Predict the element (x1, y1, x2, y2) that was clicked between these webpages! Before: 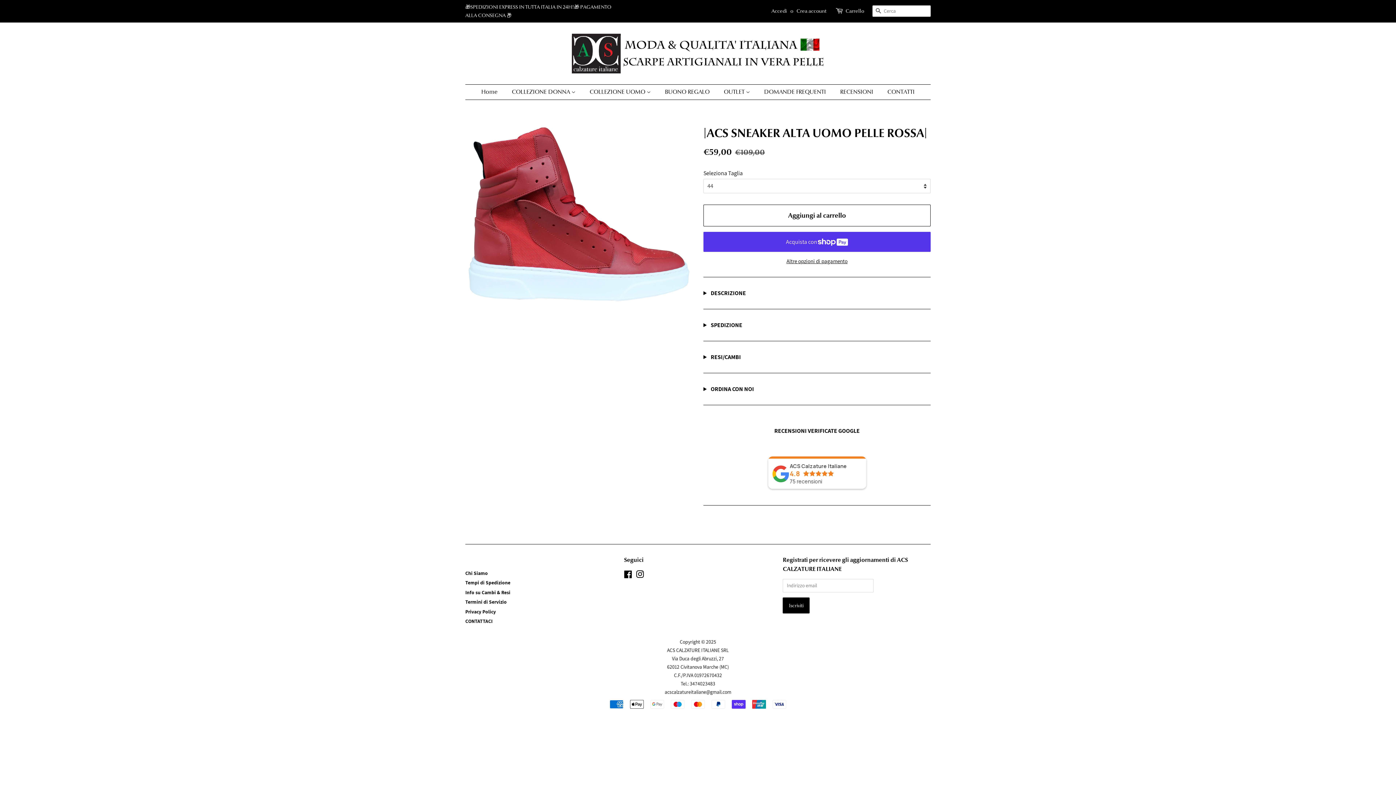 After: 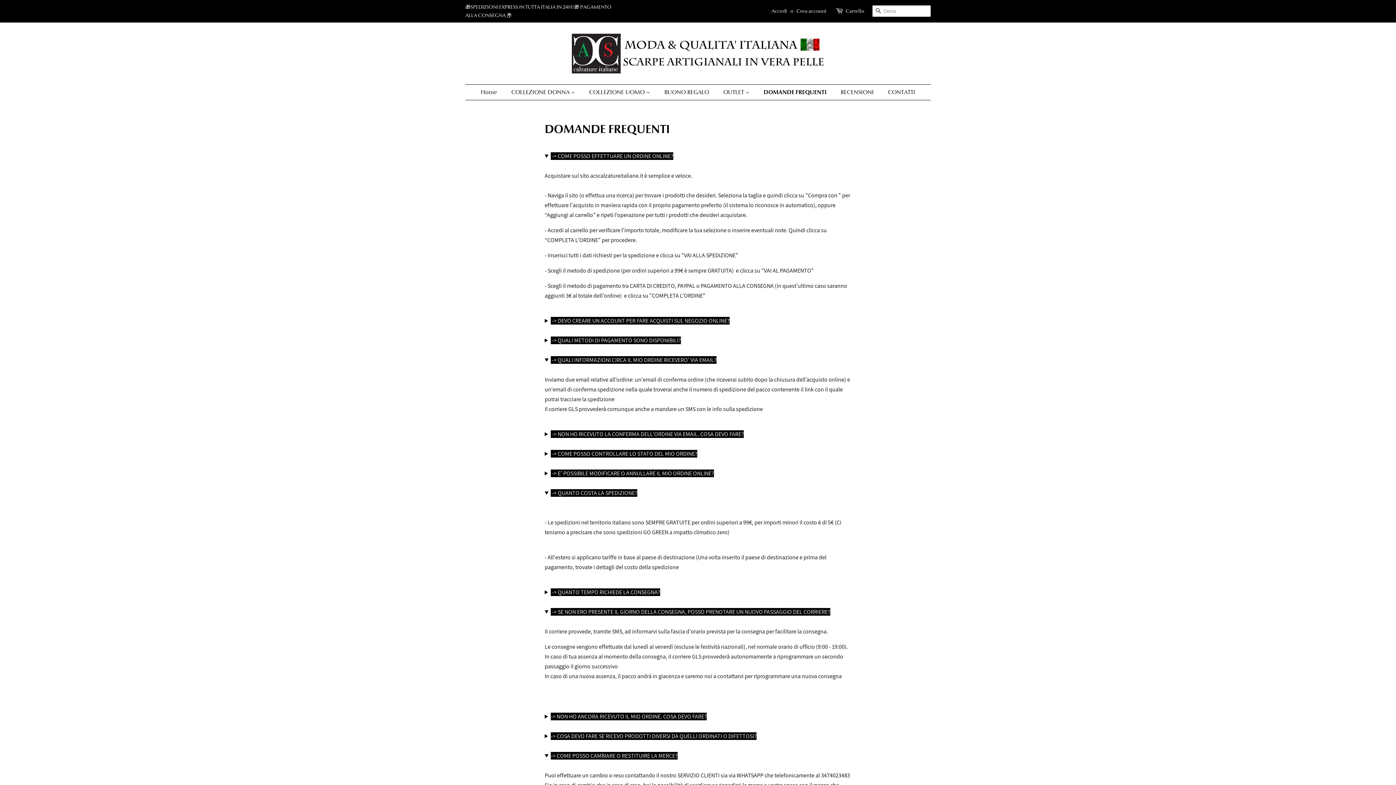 Action: bbox: (758, 84, 833, 99) label: DOMANDE FREQUENTI